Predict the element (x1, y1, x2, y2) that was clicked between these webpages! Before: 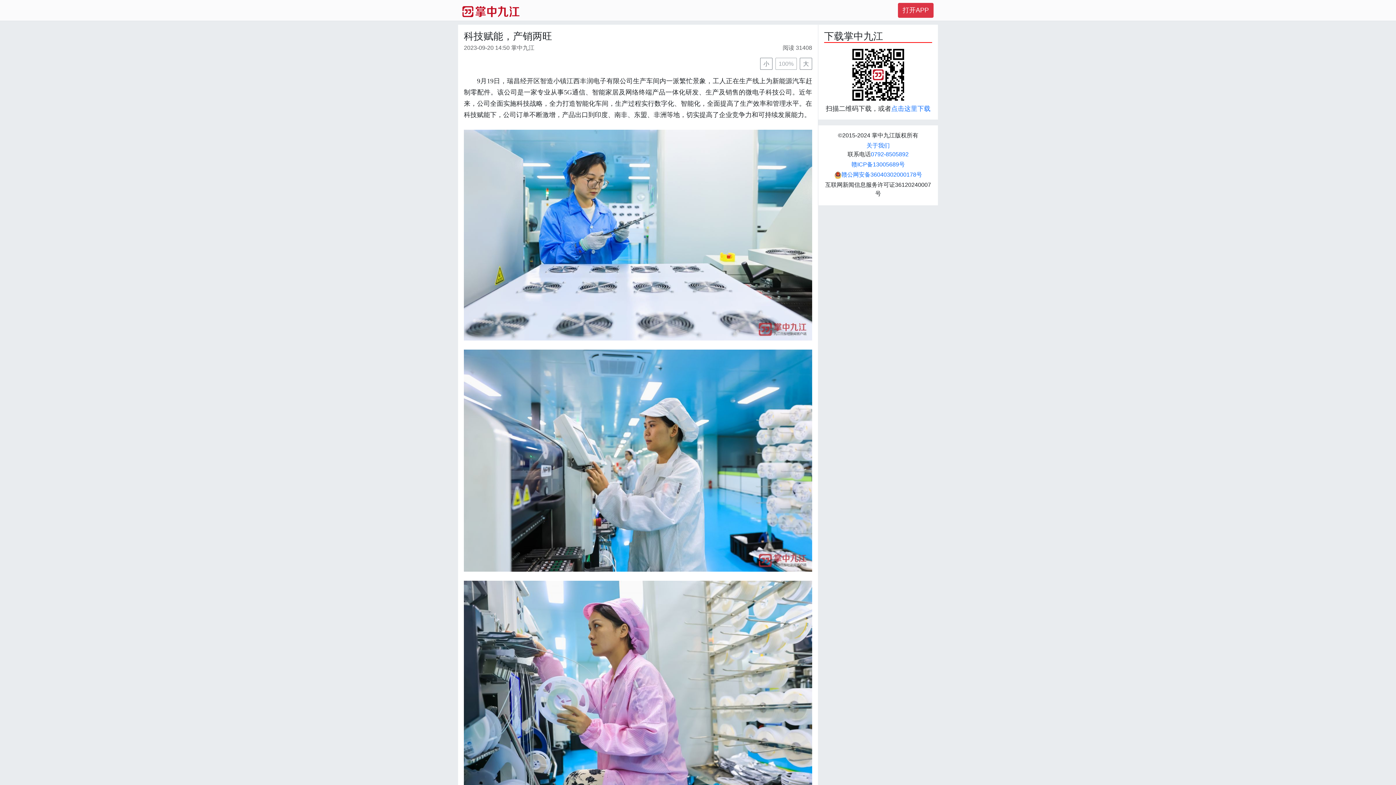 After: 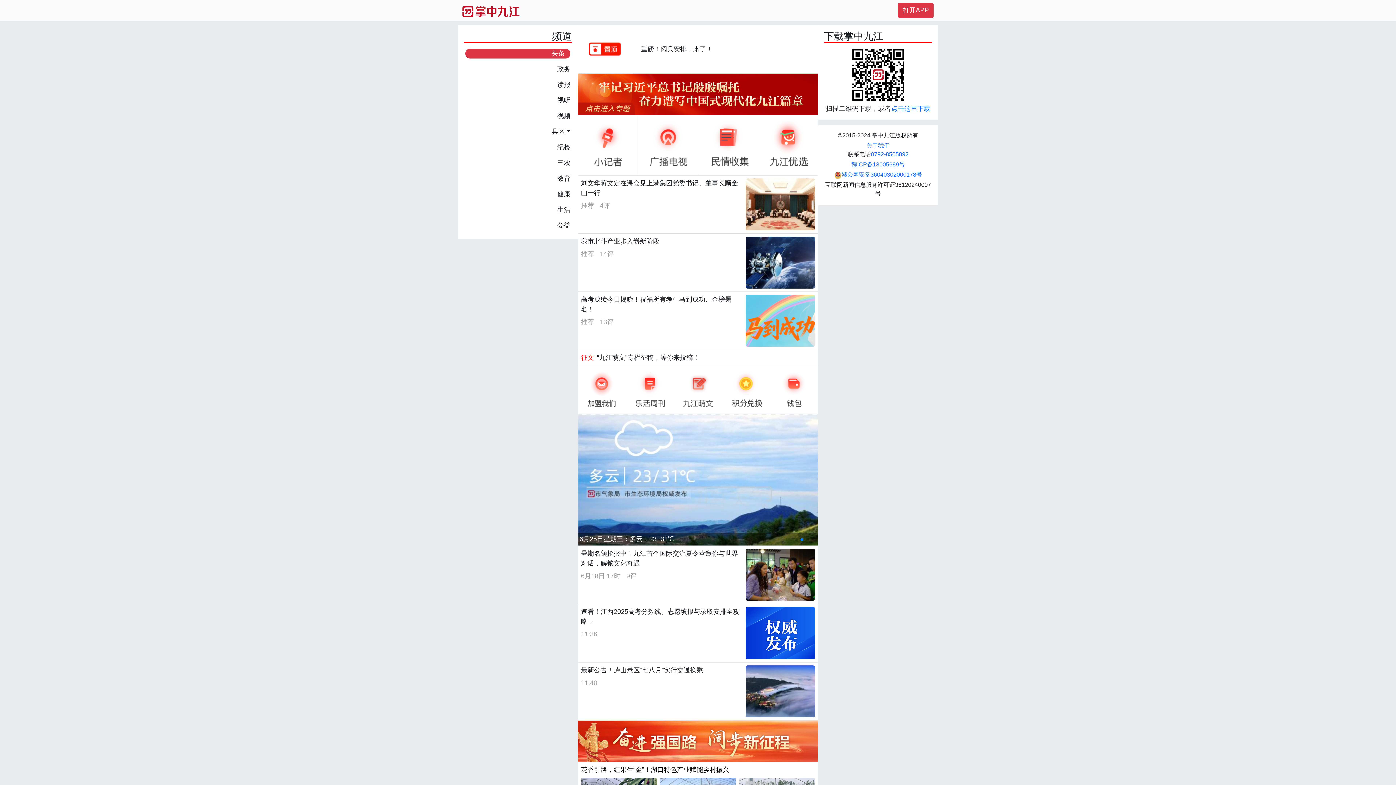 Action: bbox: (462, 4, 519, 15)